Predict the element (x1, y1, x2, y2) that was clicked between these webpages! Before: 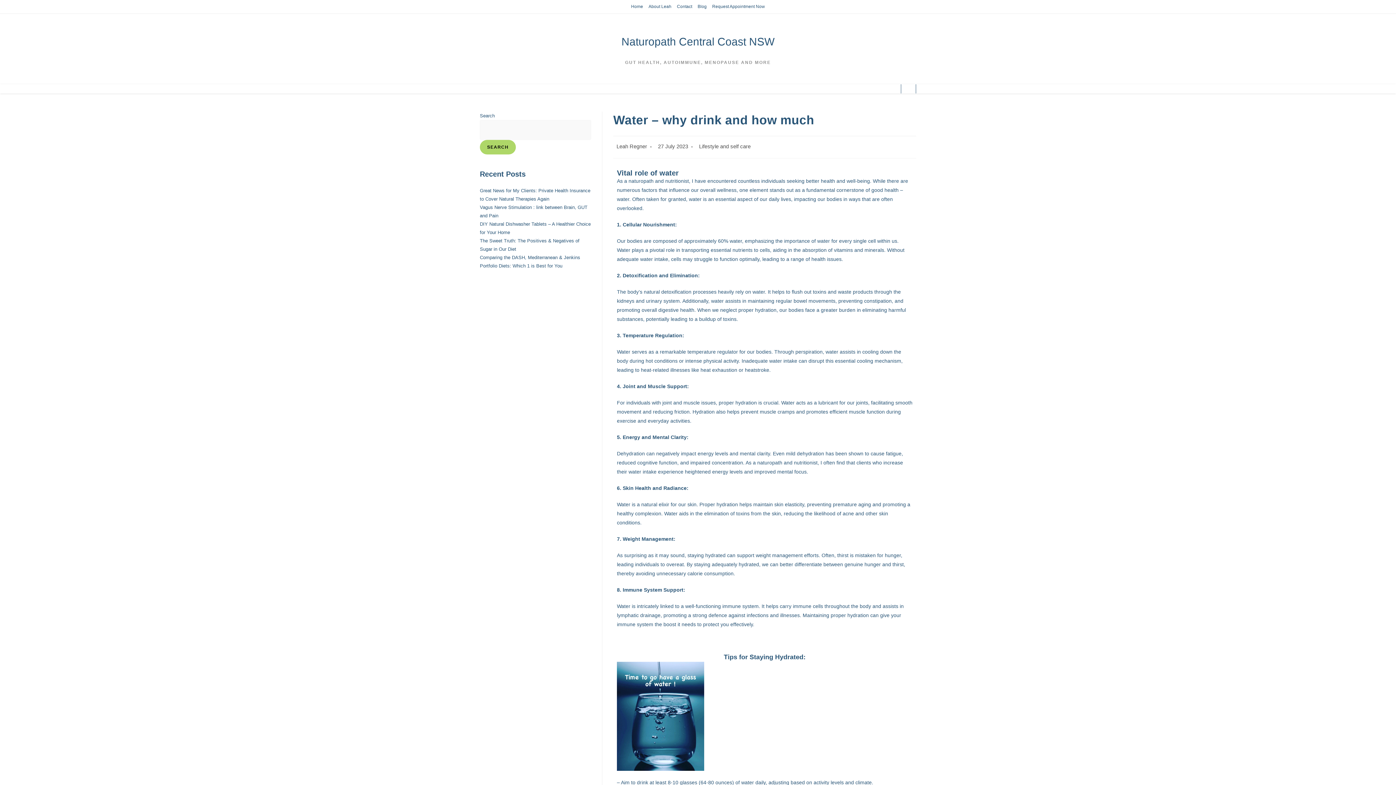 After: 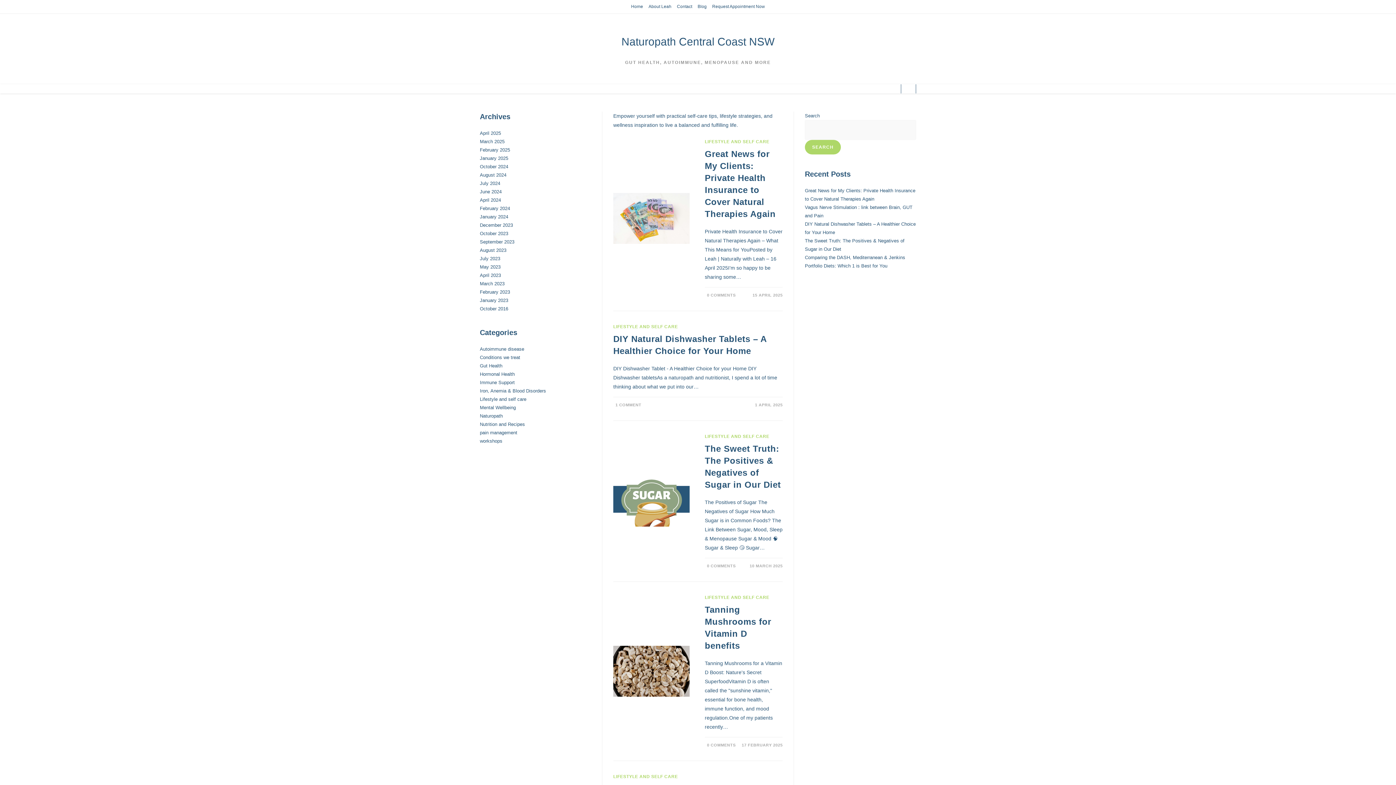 Action: label: Lifestyle and self care bbox: (699, 143, 750, 149)